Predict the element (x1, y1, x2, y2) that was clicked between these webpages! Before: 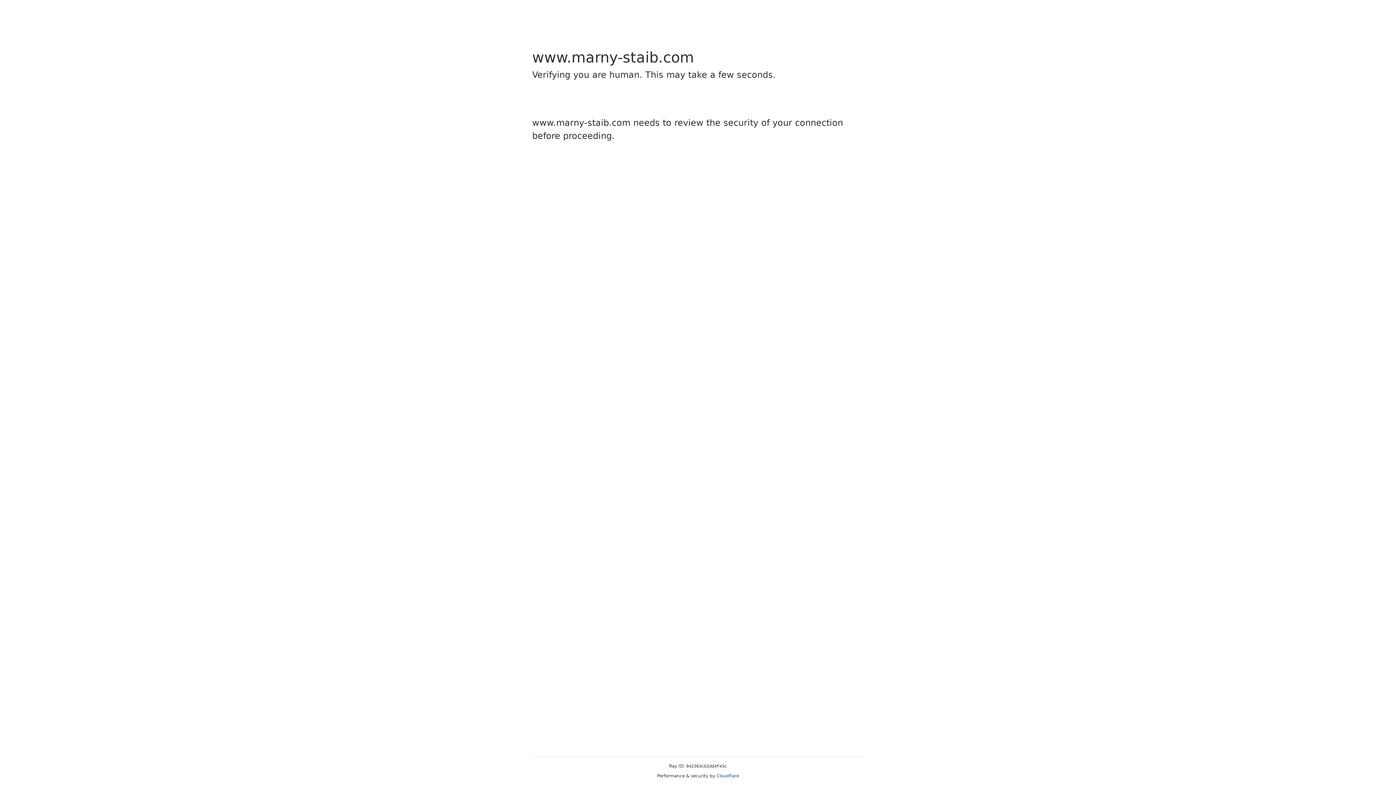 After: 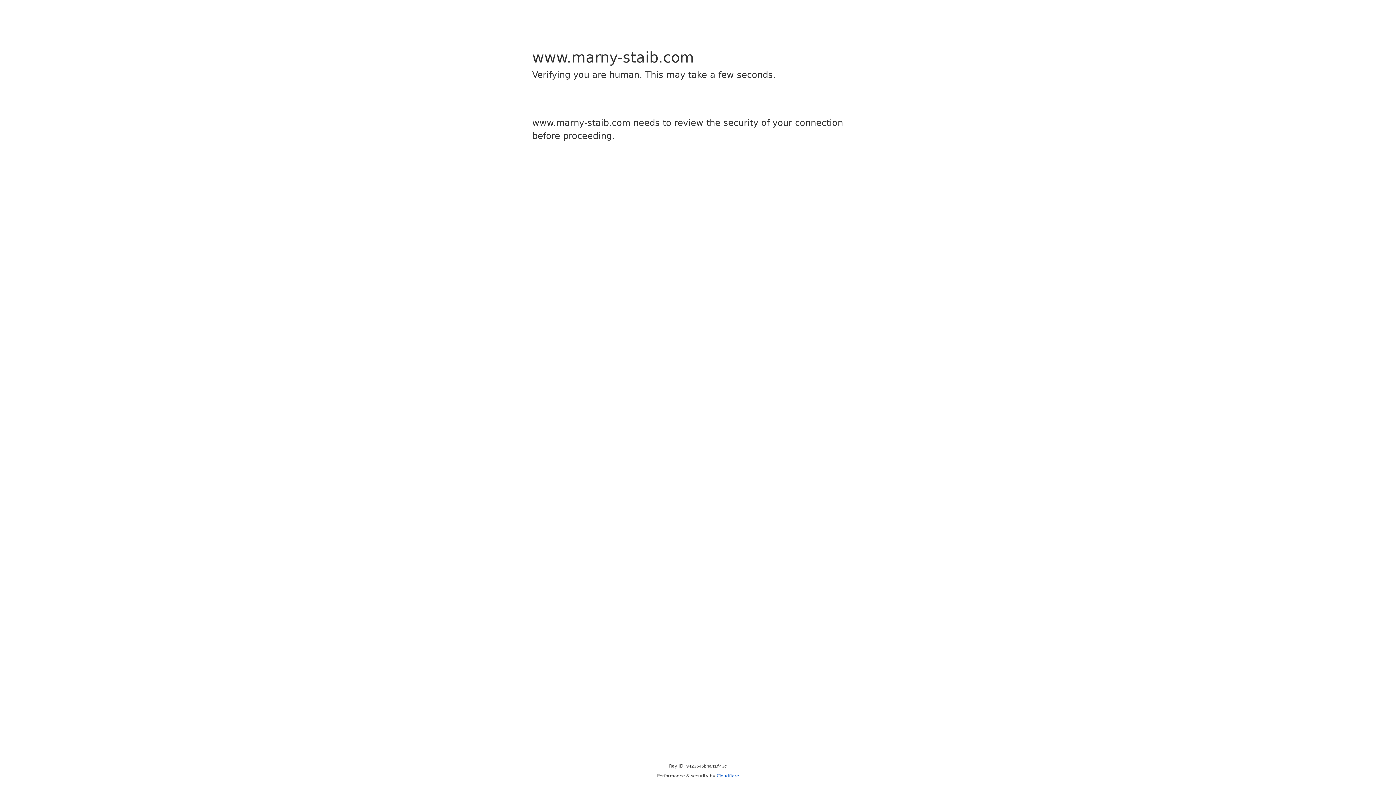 Action: bbox: (716, 773, 739, 778) label: Cloudflare